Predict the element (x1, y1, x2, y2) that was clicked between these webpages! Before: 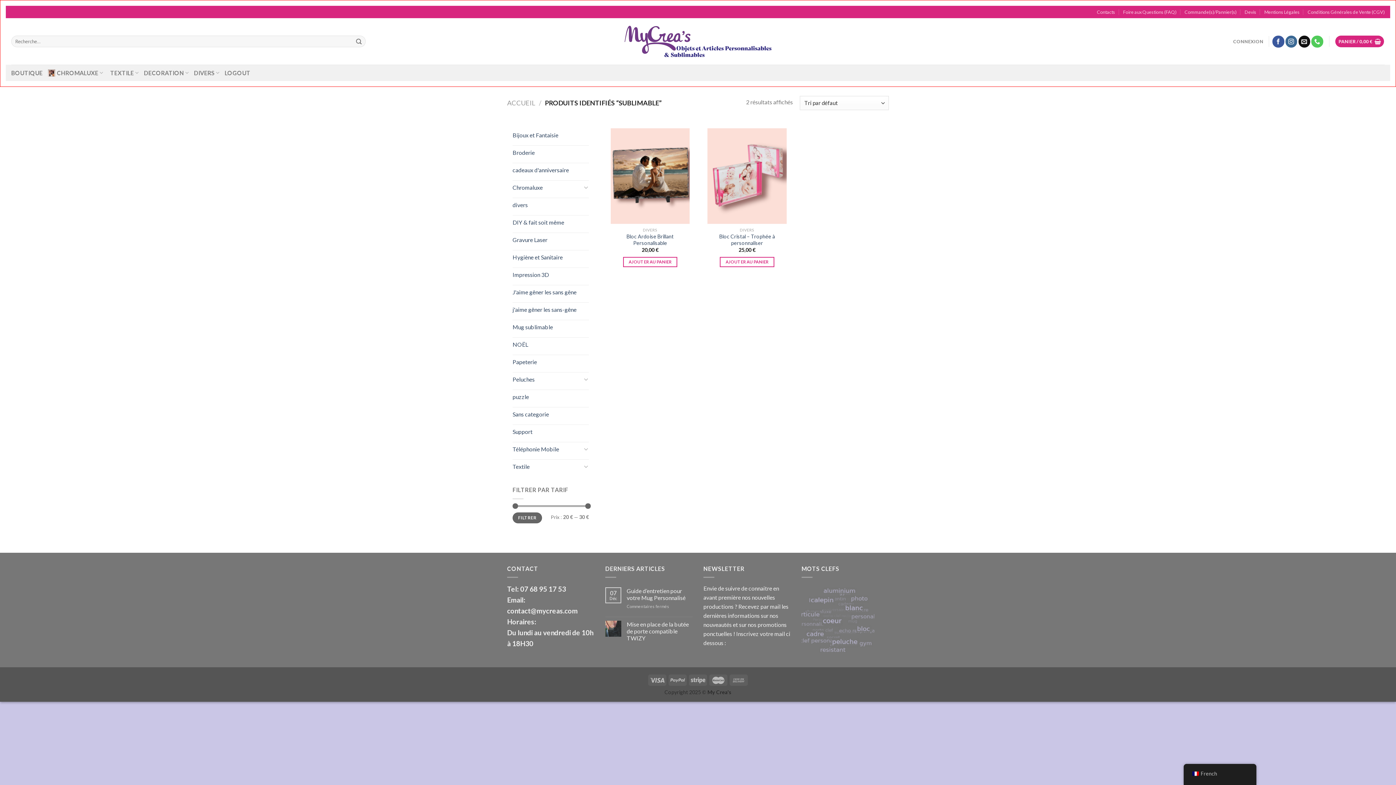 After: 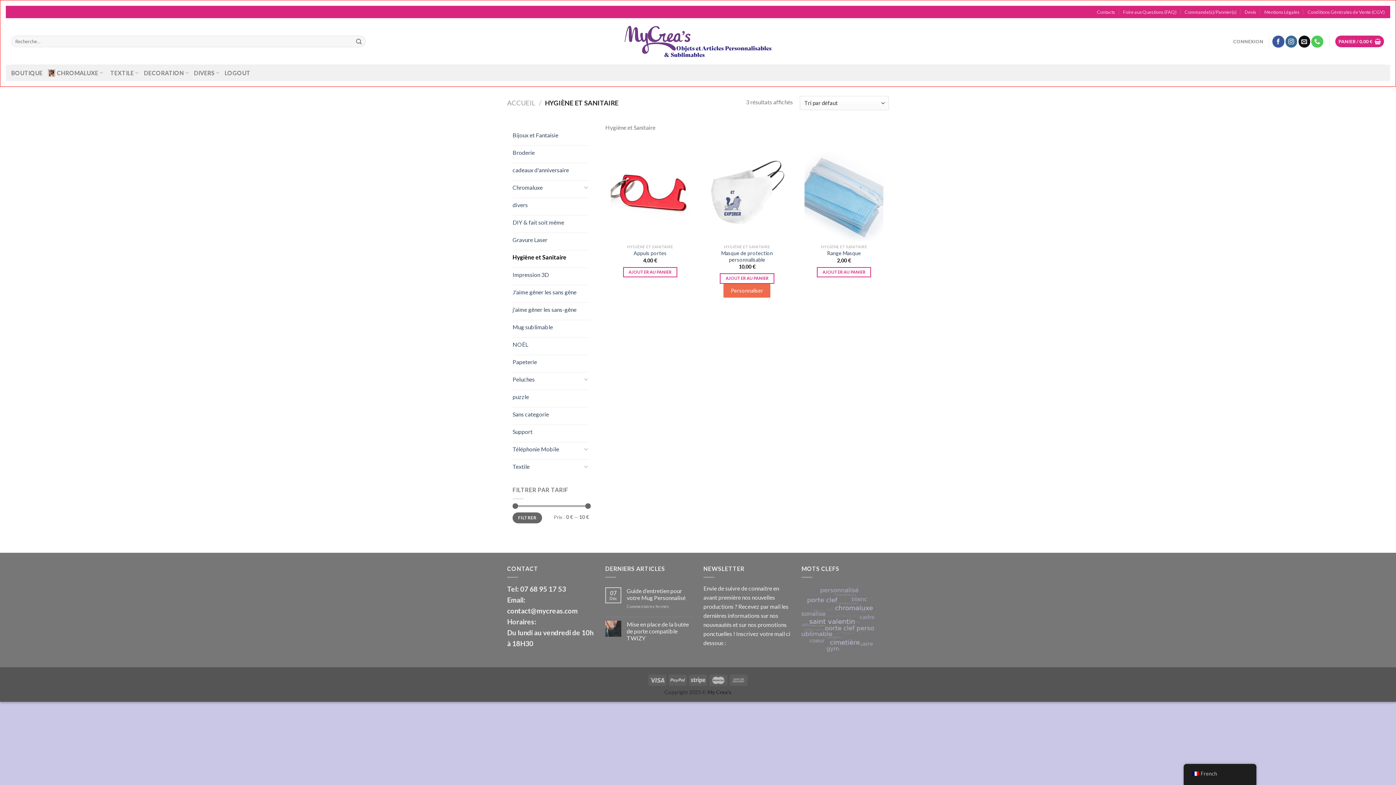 Action: label: Hygiène et Sanitaire bbox: (512, 250, 589, 263)